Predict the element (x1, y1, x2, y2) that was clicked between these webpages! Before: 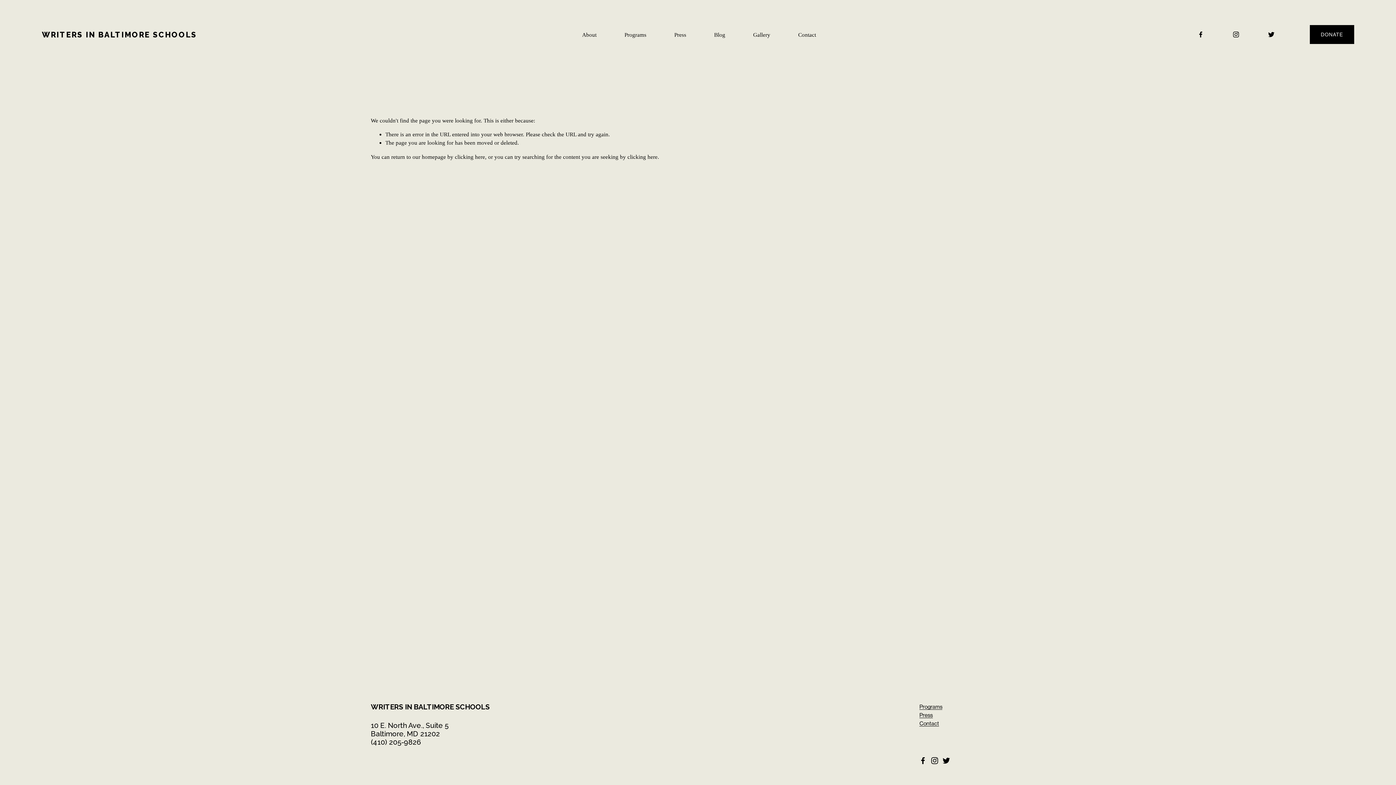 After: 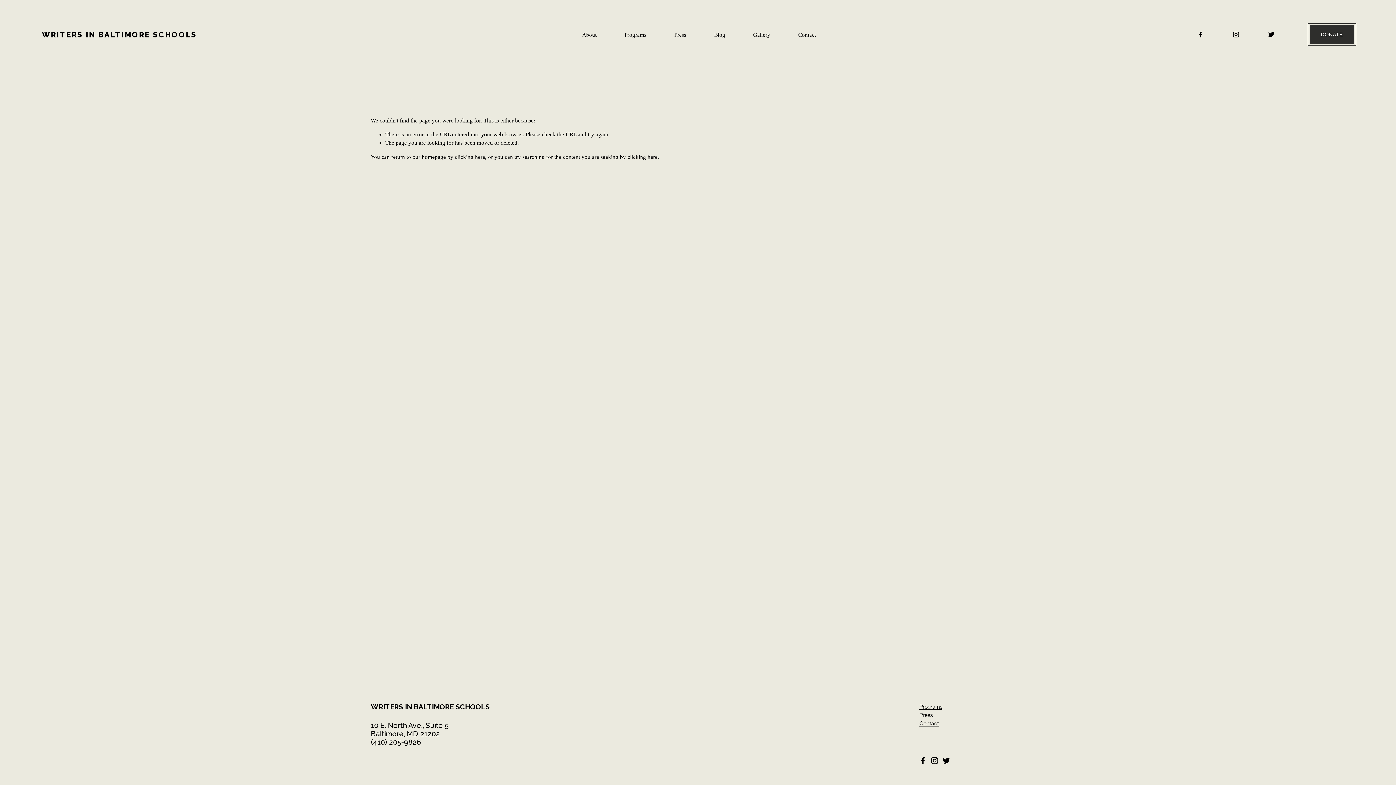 Action: bbox: (1310, 25, 1354, 44) label: DONATE